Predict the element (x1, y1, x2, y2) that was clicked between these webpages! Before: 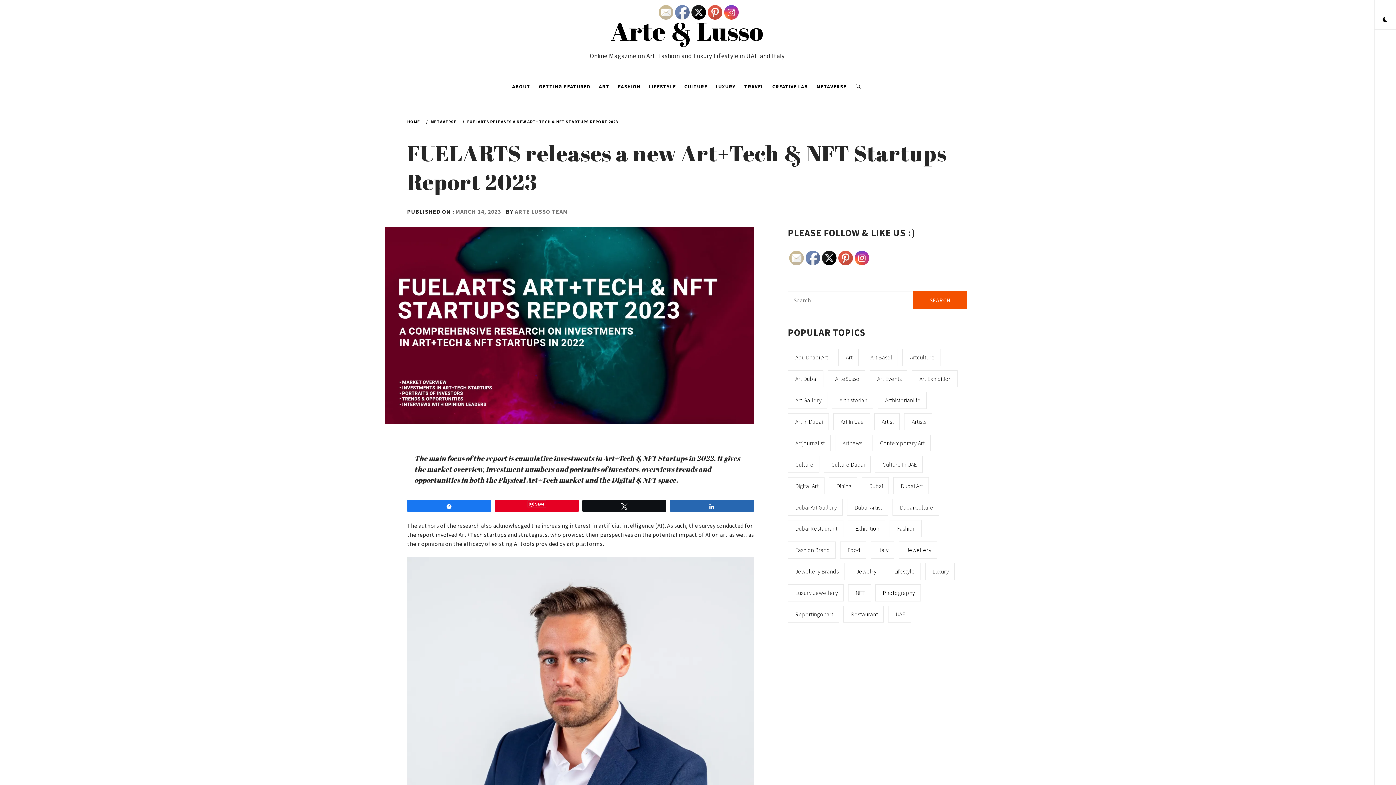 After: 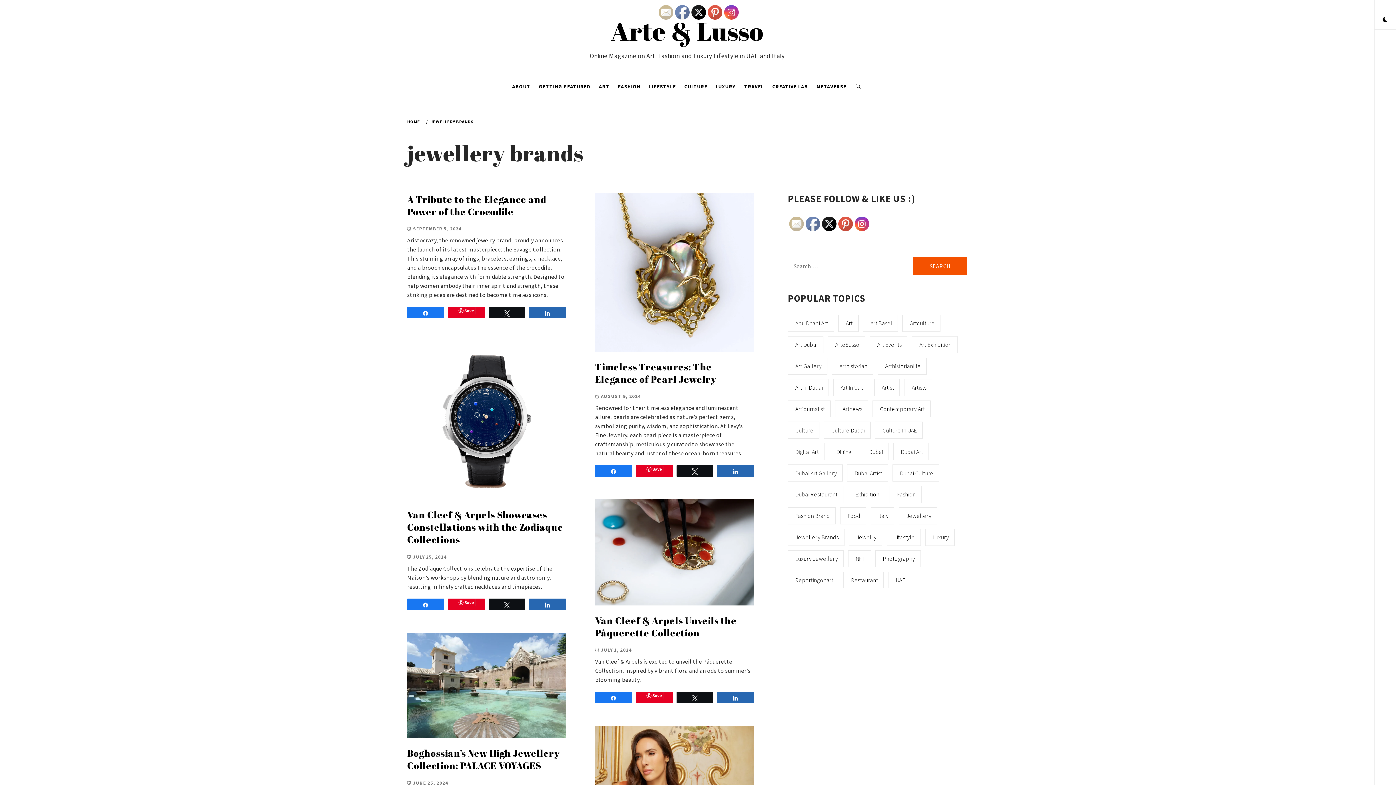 Action: bbox: (788, 563, 844, 580) label: jewellery brands (26 items)